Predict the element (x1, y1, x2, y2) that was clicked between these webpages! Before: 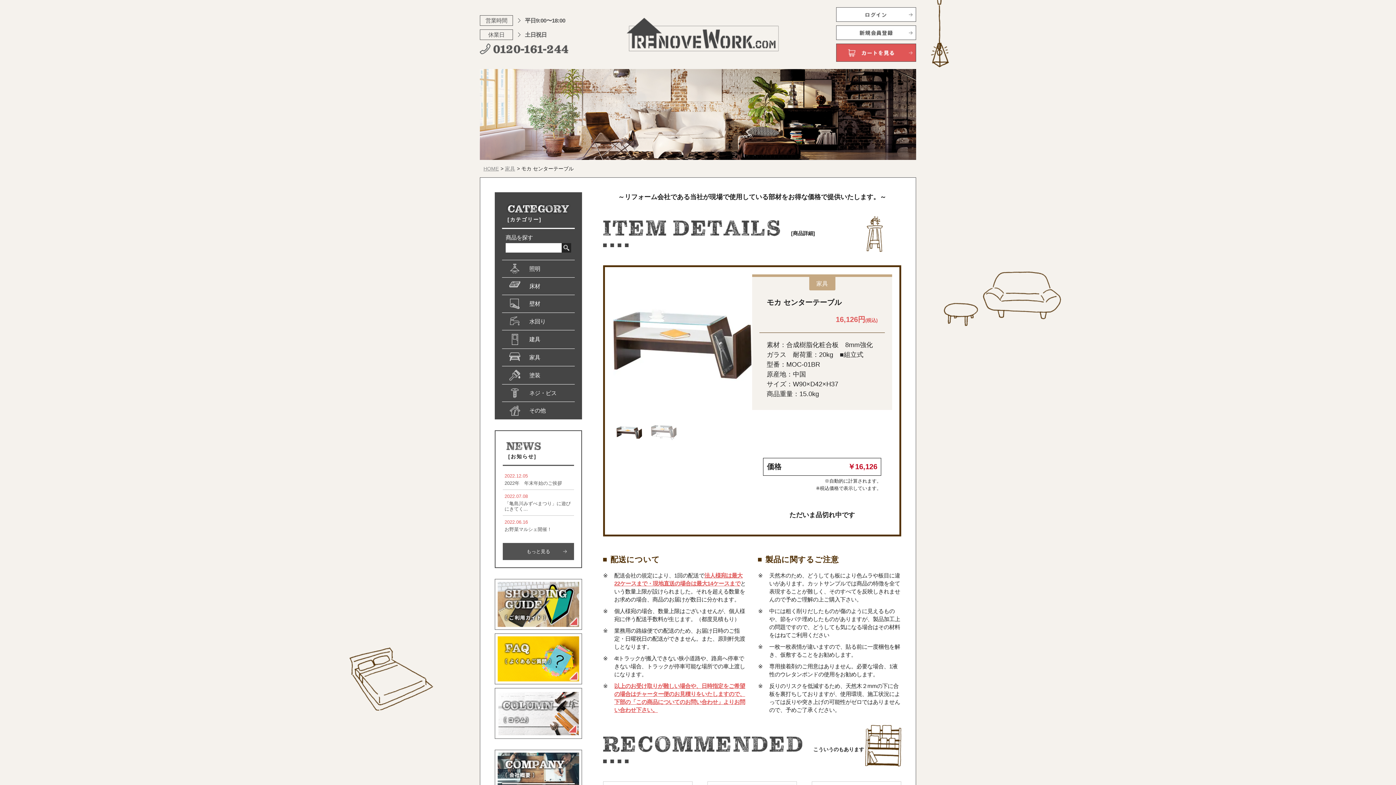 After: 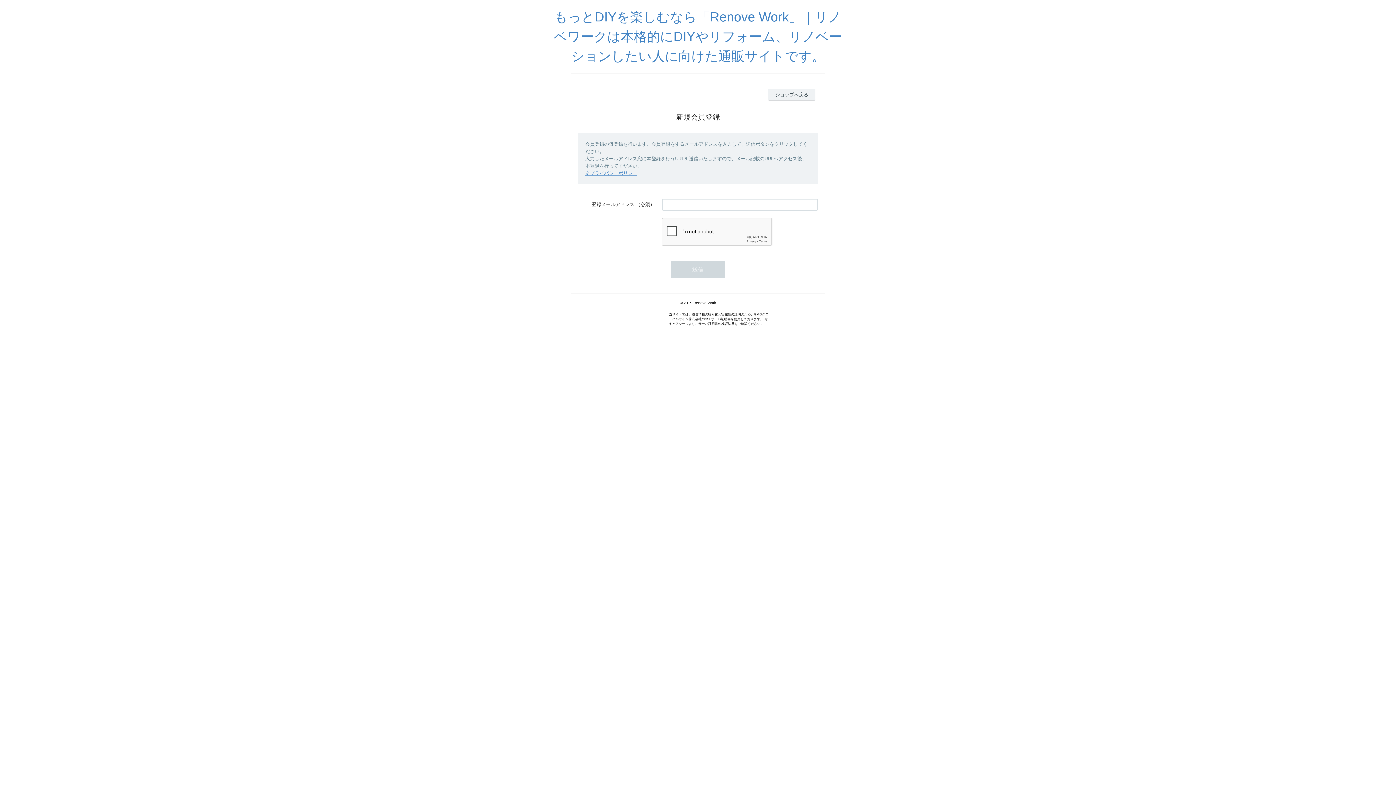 Action: bbox: (836, 26, 916, 33)